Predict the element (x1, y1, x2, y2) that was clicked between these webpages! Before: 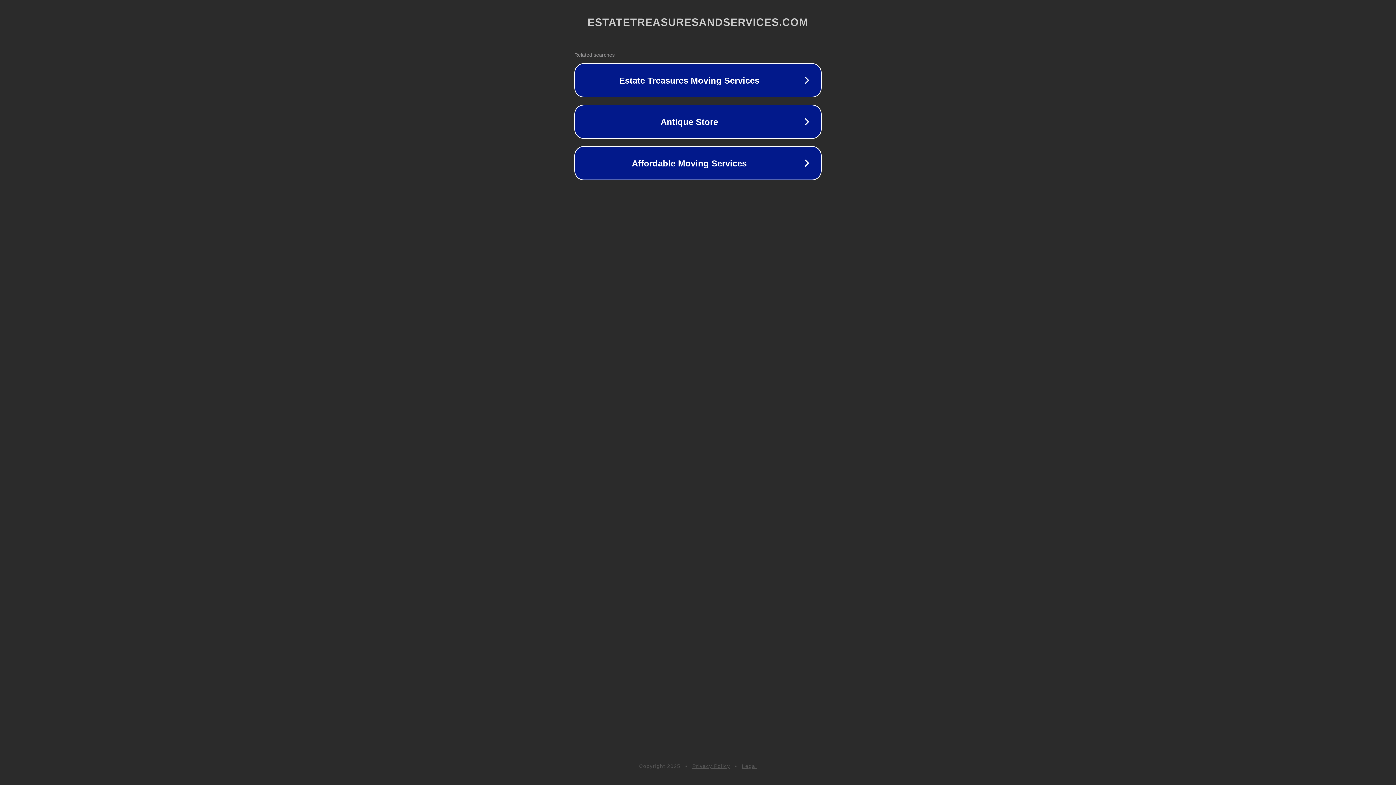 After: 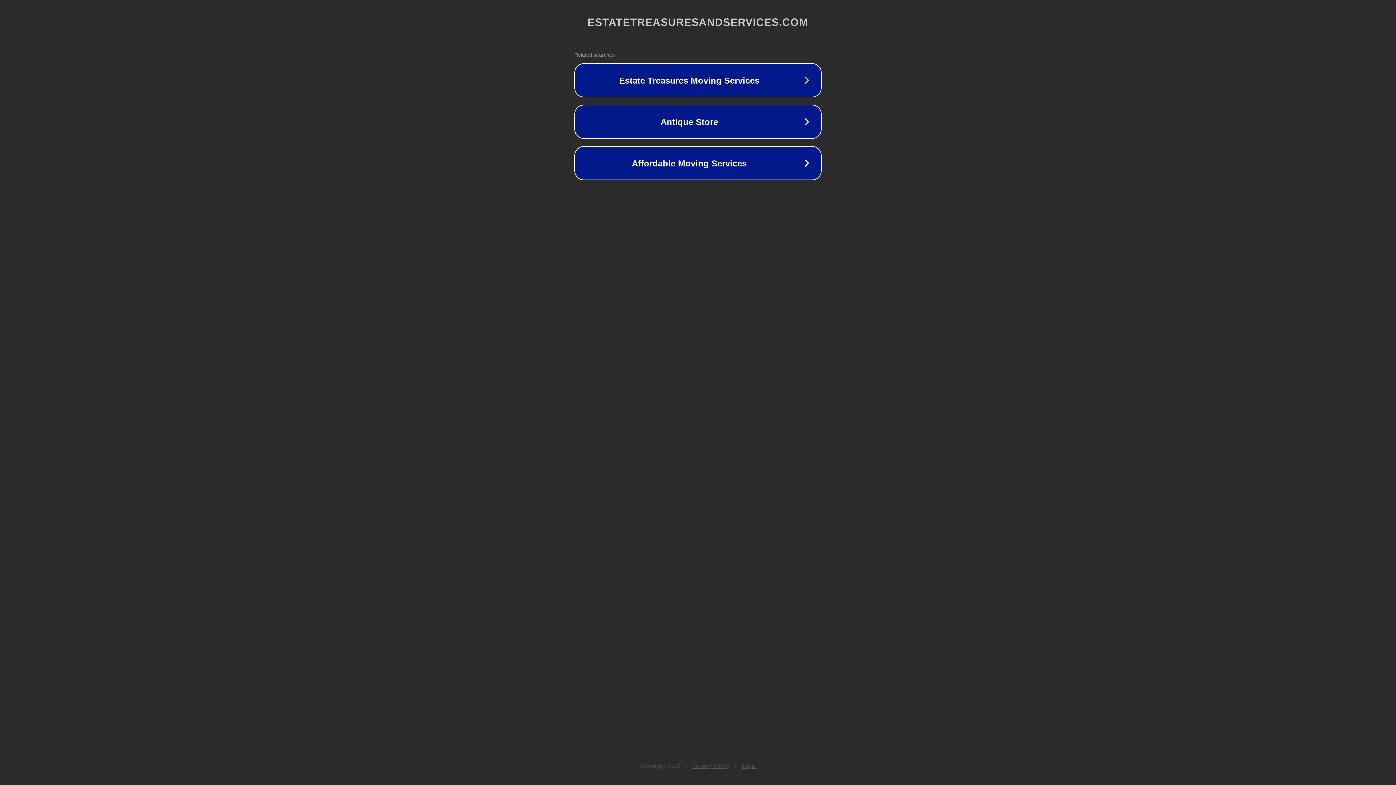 Action: bbox: (742, 763, 757, 769) label: Legal